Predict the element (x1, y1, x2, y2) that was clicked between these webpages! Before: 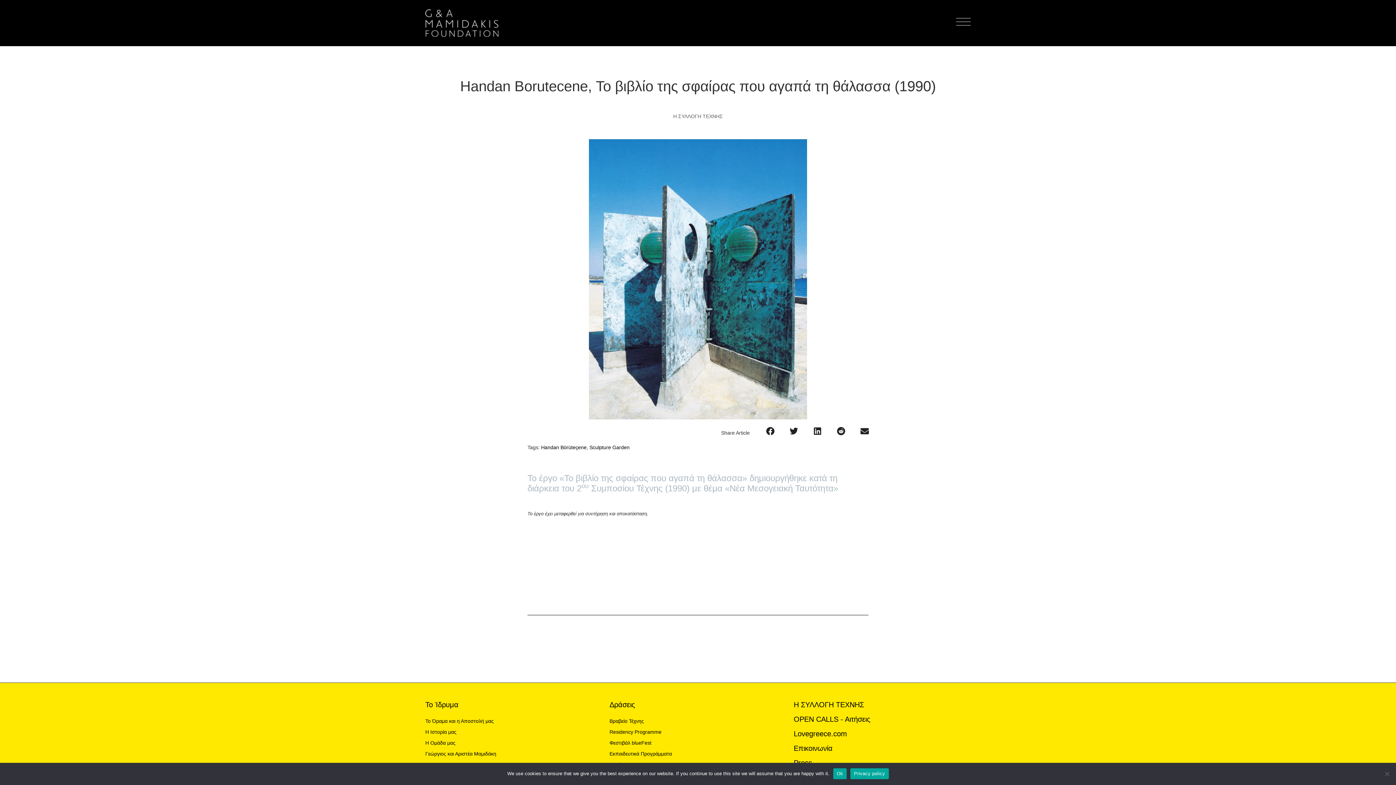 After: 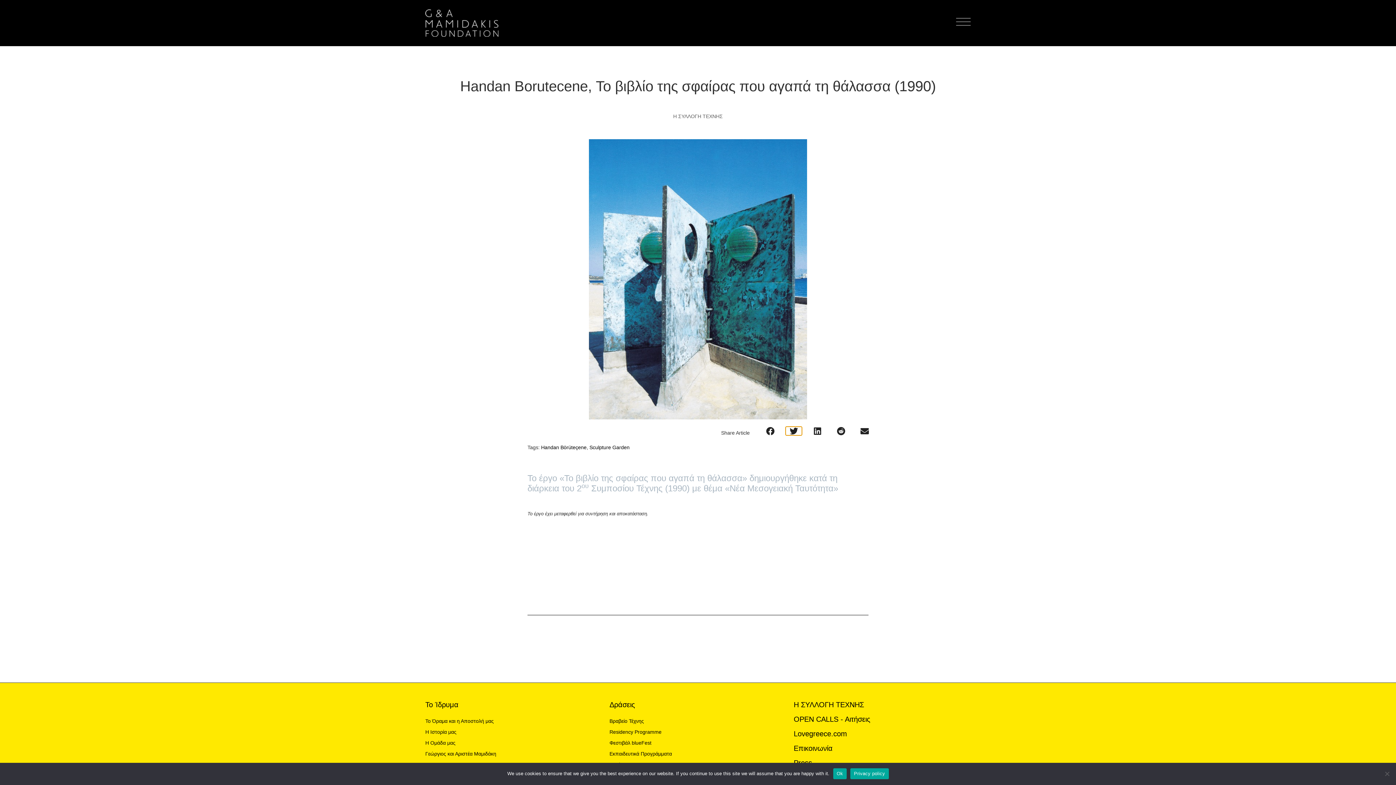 Action: label: Share on twitter bbox: (785, 426, 802, 435)